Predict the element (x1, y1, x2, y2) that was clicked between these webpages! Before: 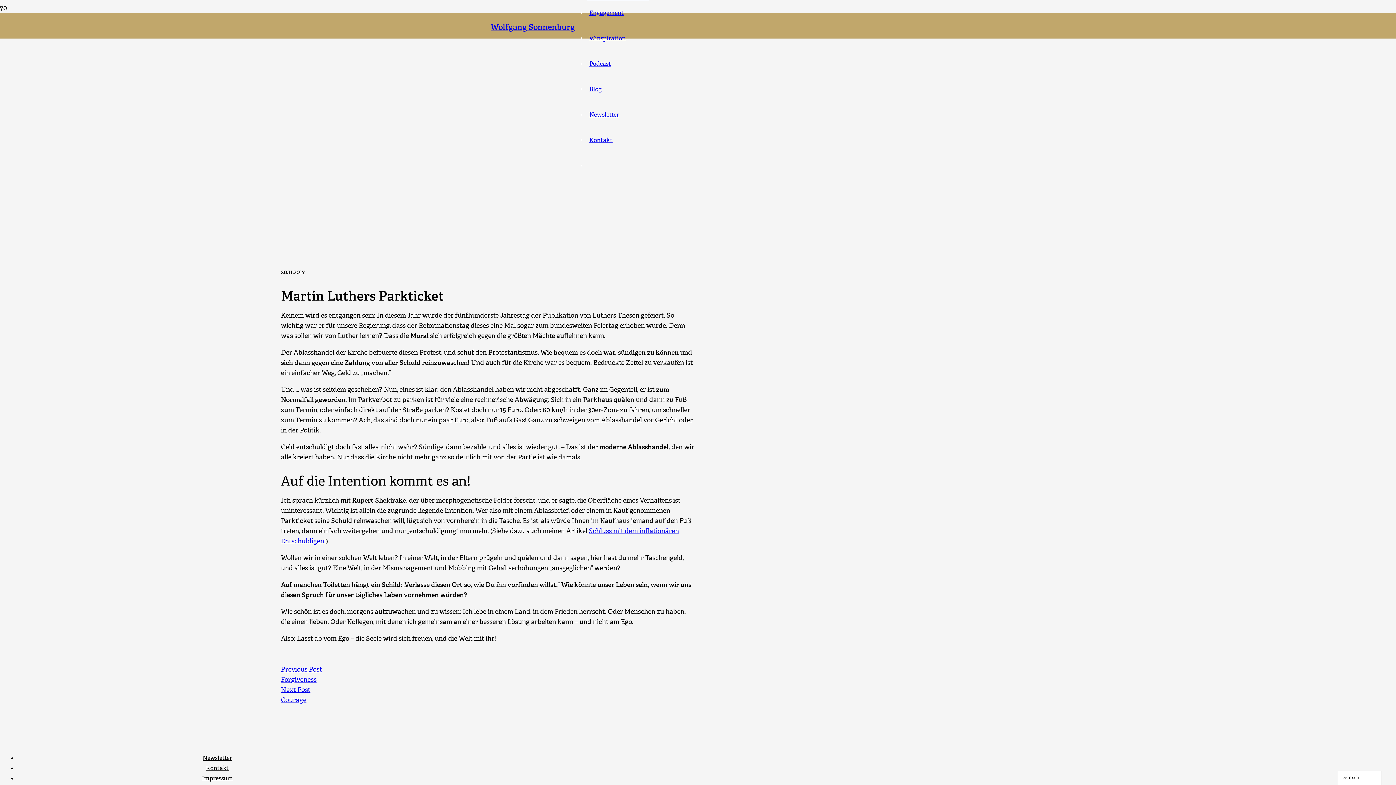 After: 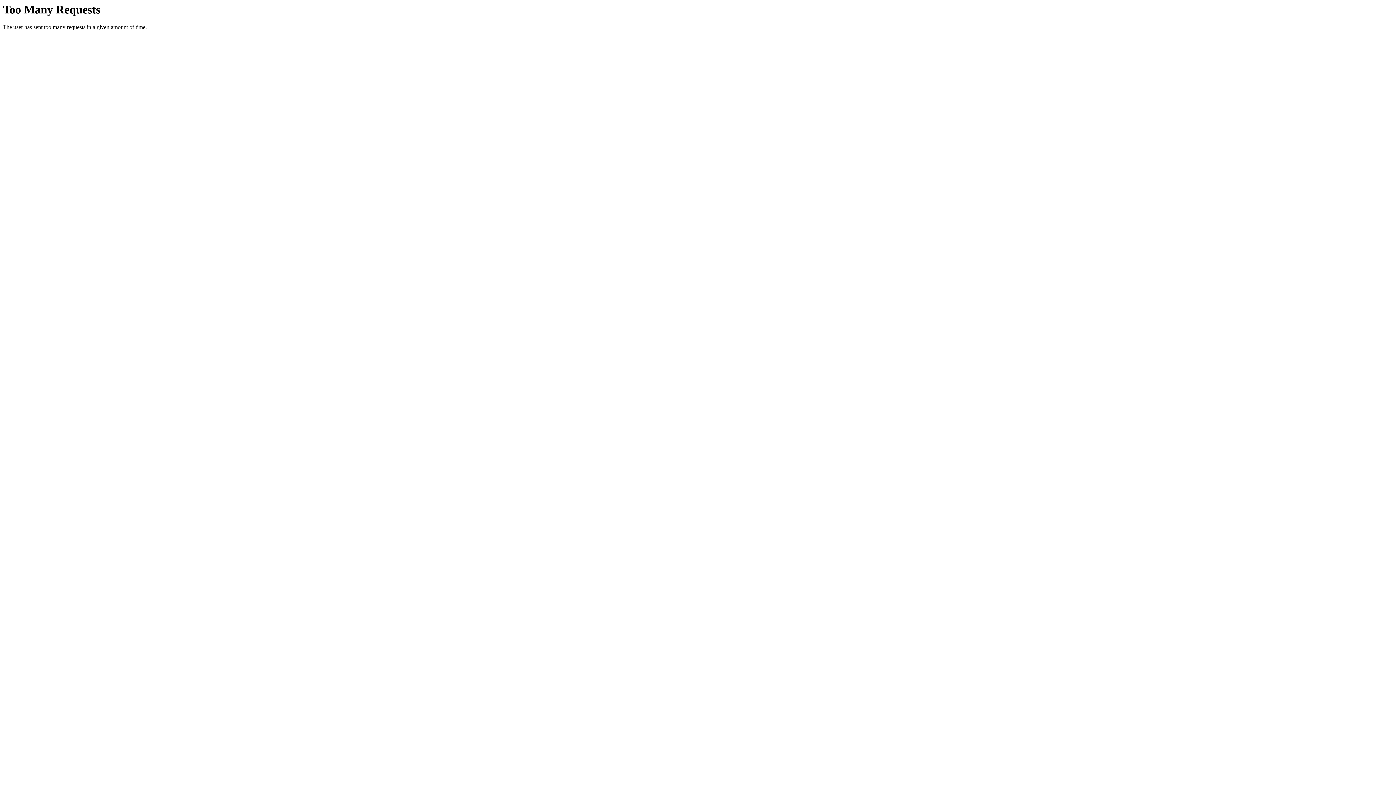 Action: bbox: (586, 85, 604, 93) label: Blog